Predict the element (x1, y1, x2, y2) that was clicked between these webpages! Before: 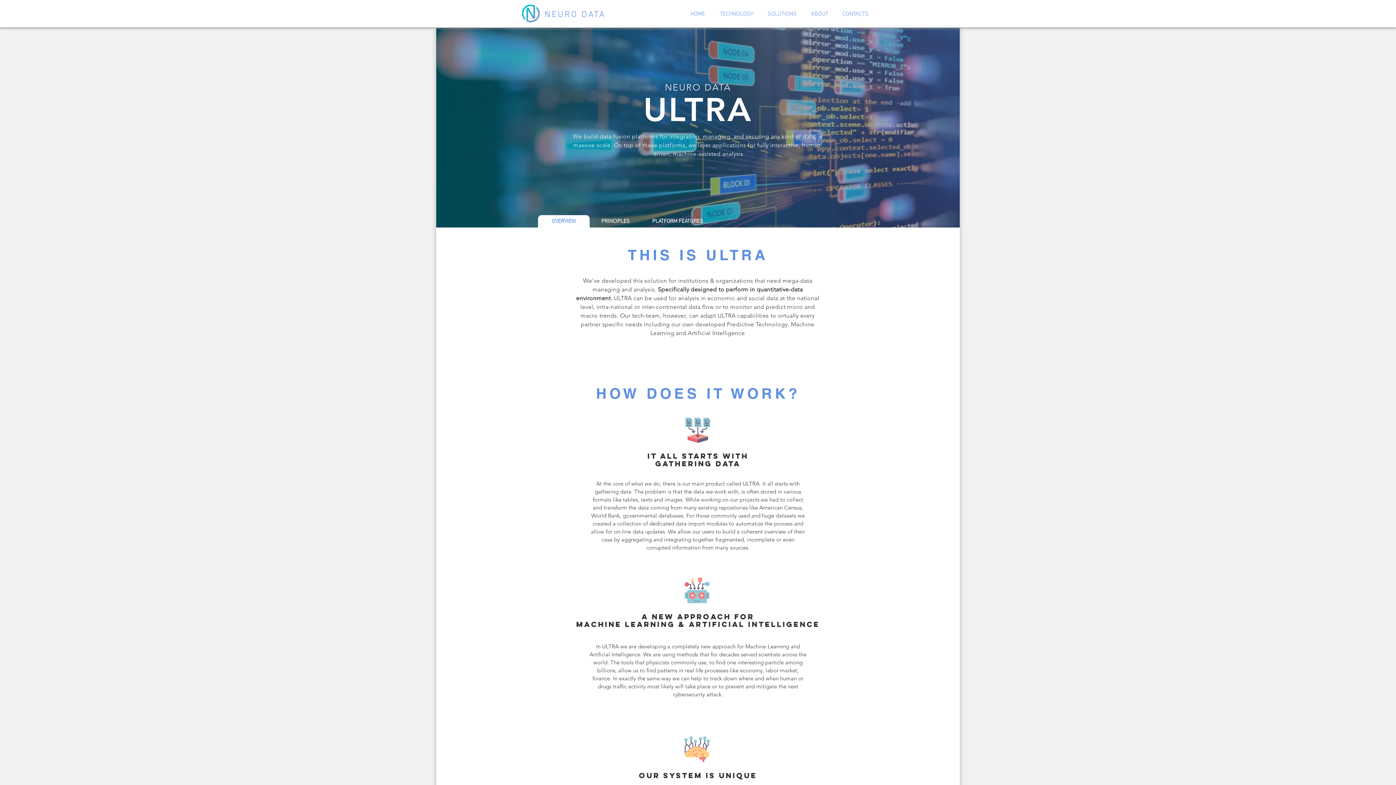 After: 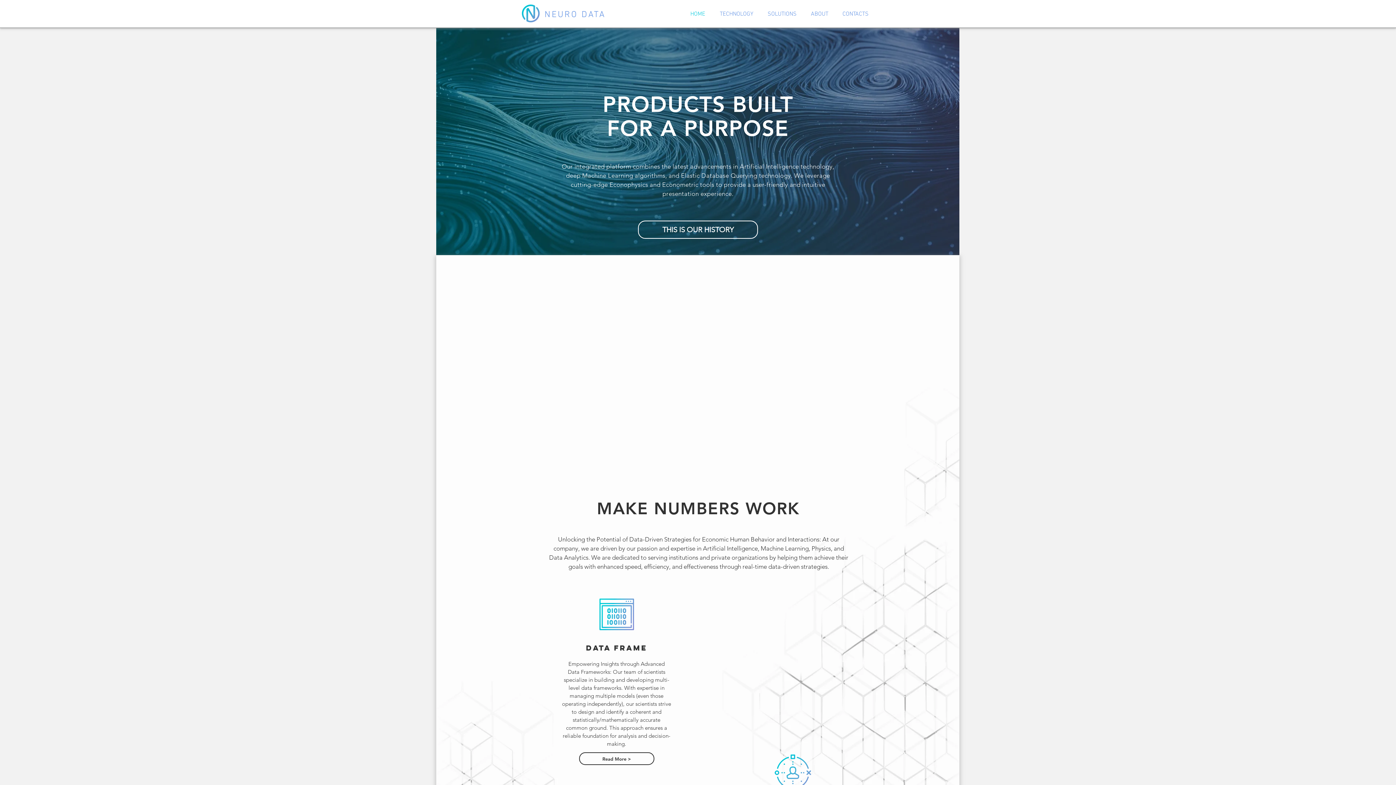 Action: label: NEURO DATA bbox: (544, 9, 605, 20)